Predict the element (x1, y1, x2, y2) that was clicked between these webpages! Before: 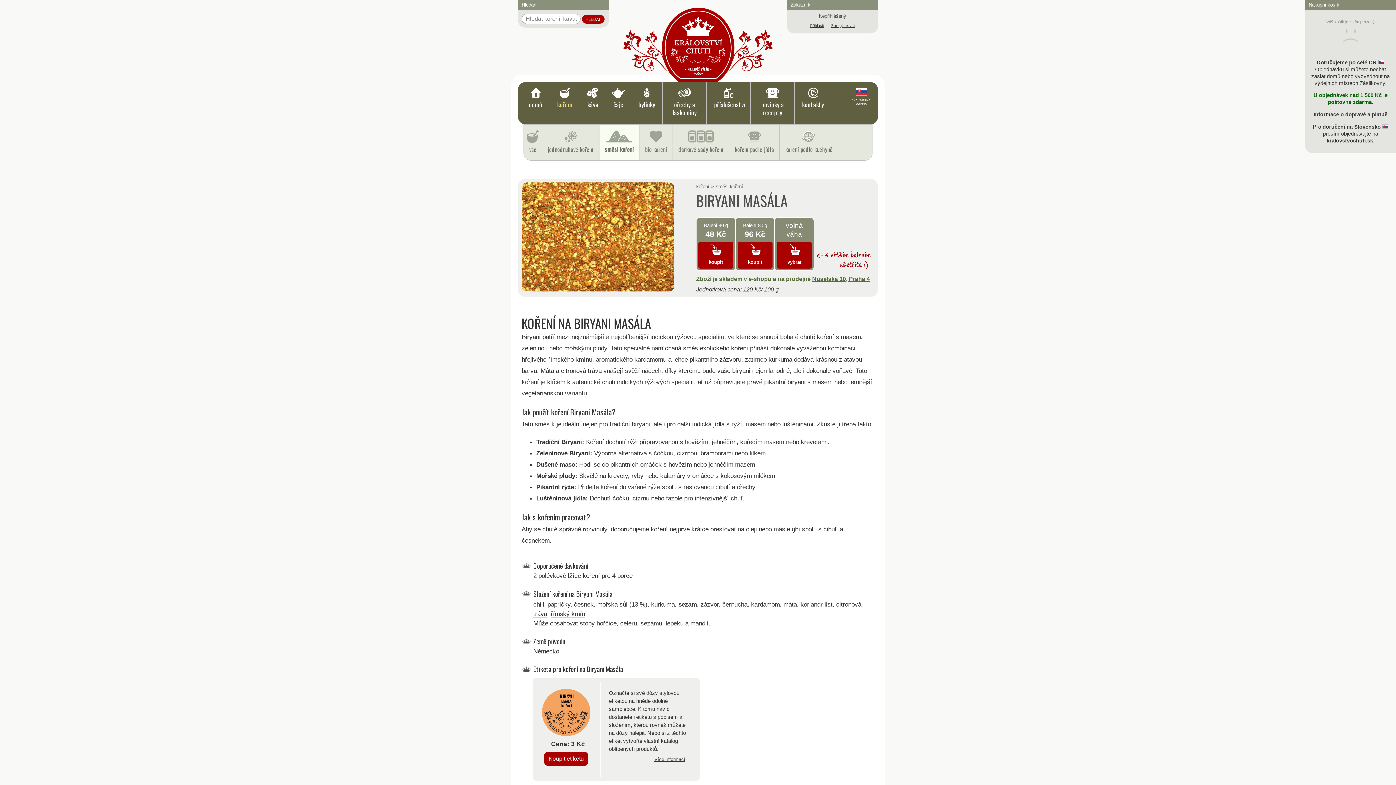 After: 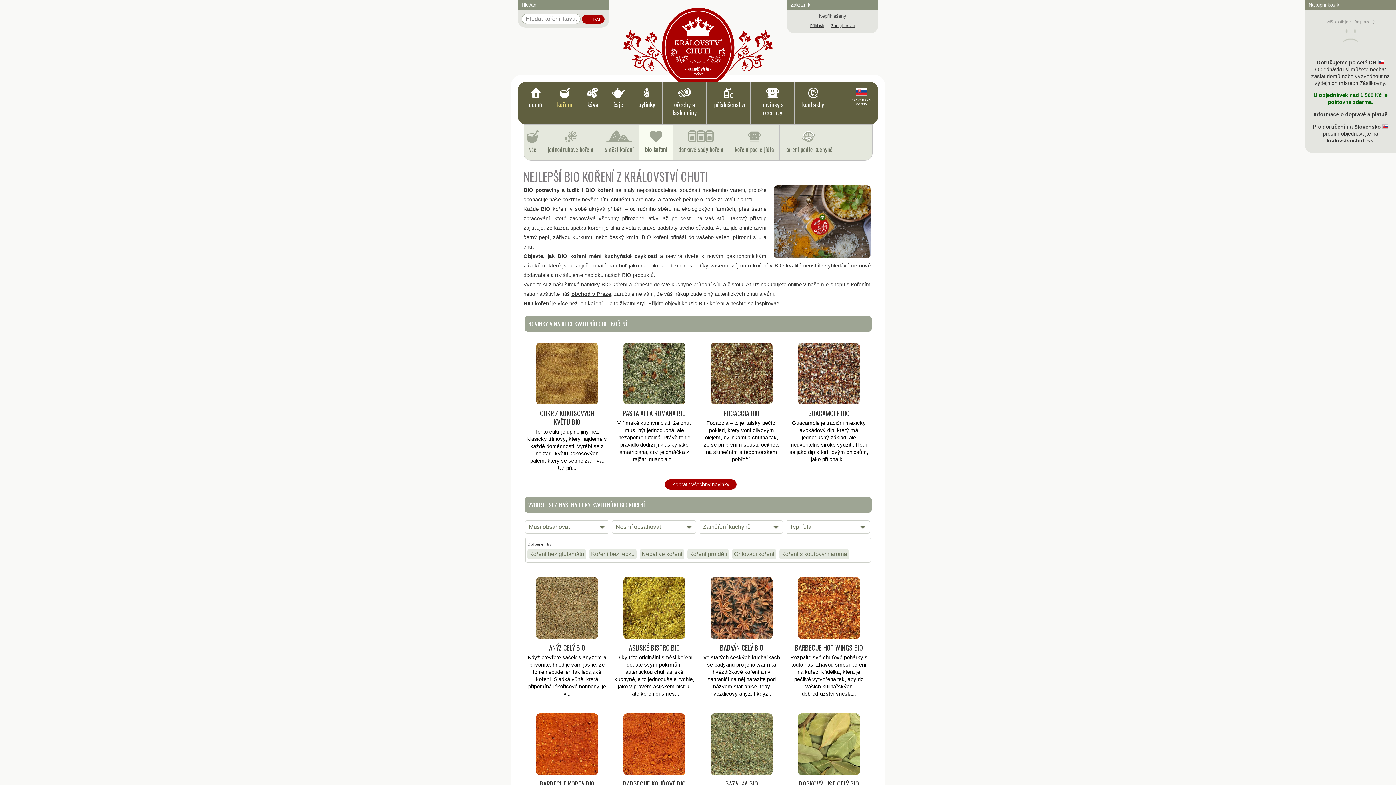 Action: bbox: (639, 124, 673, 160) label: bio koření